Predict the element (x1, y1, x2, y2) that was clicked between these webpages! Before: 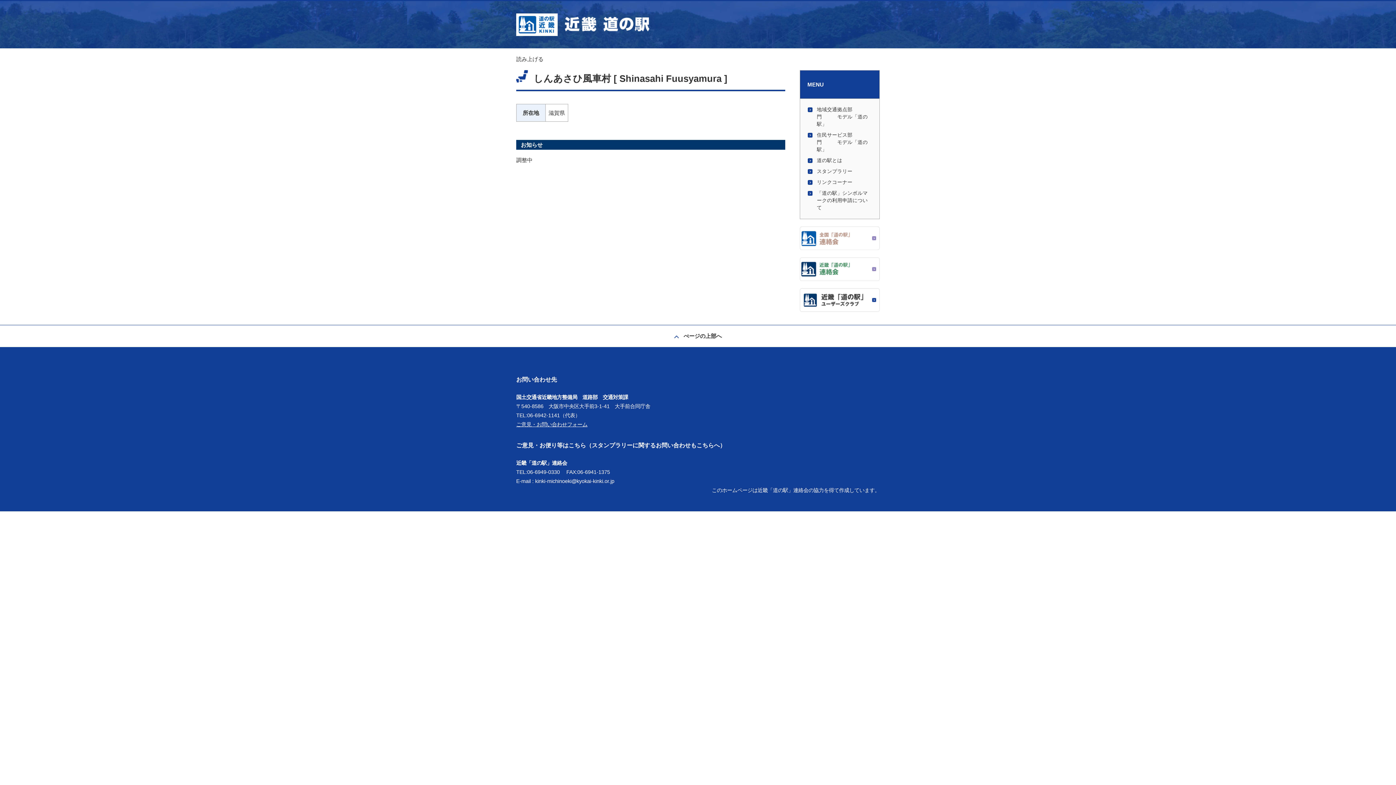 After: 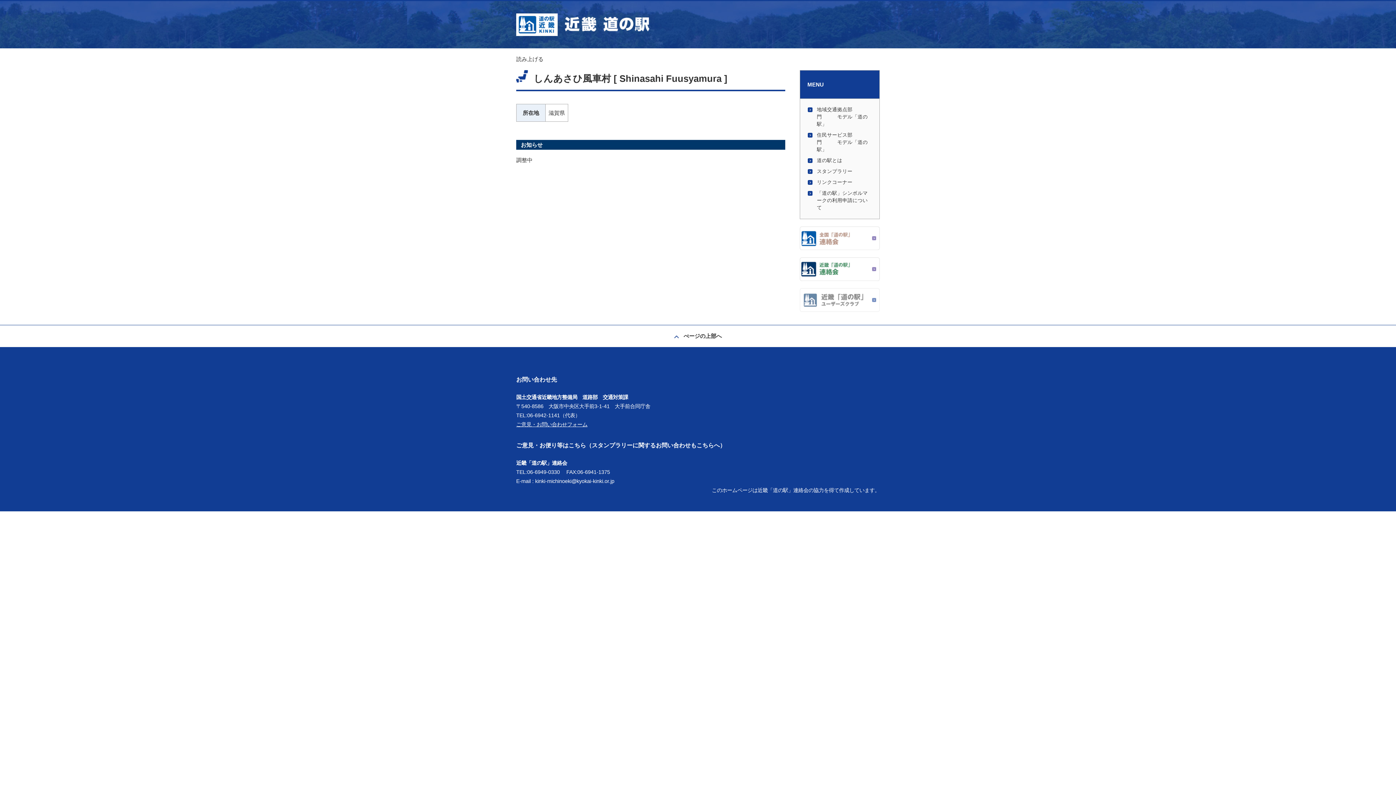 Action: bbox: (800, 304, 880, 310)